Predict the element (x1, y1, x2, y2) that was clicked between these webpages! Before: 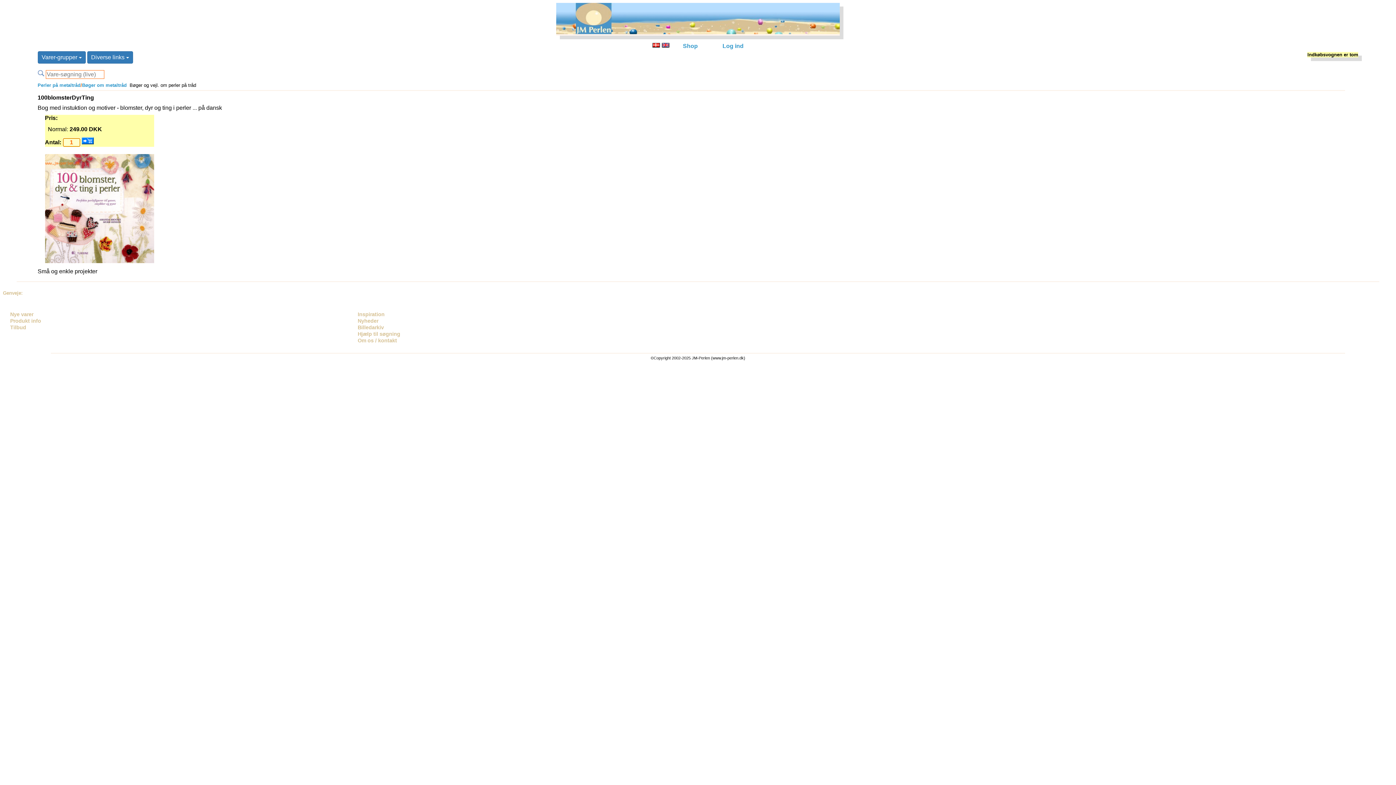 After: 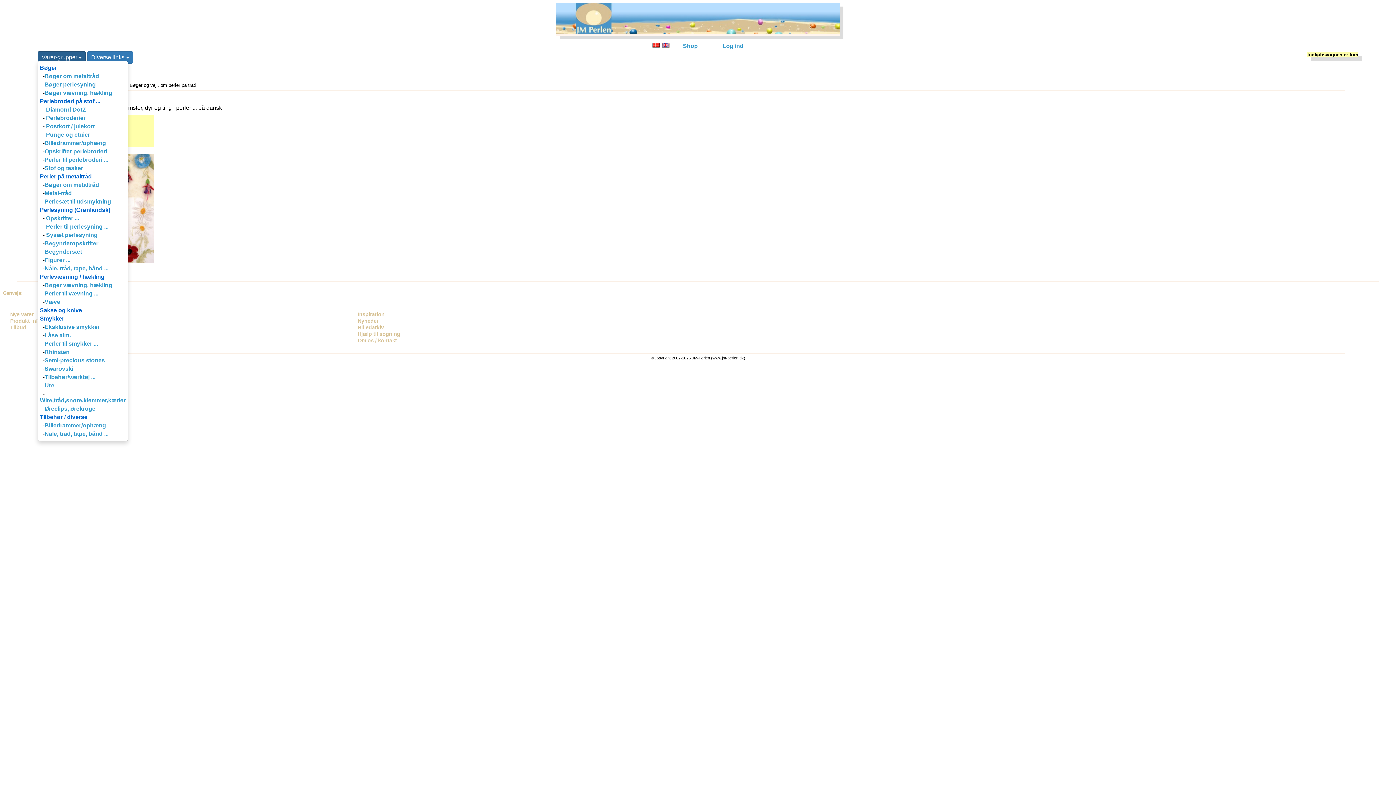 Action: label: Varer-grupper  bbox: (37, 51, 85, 63)